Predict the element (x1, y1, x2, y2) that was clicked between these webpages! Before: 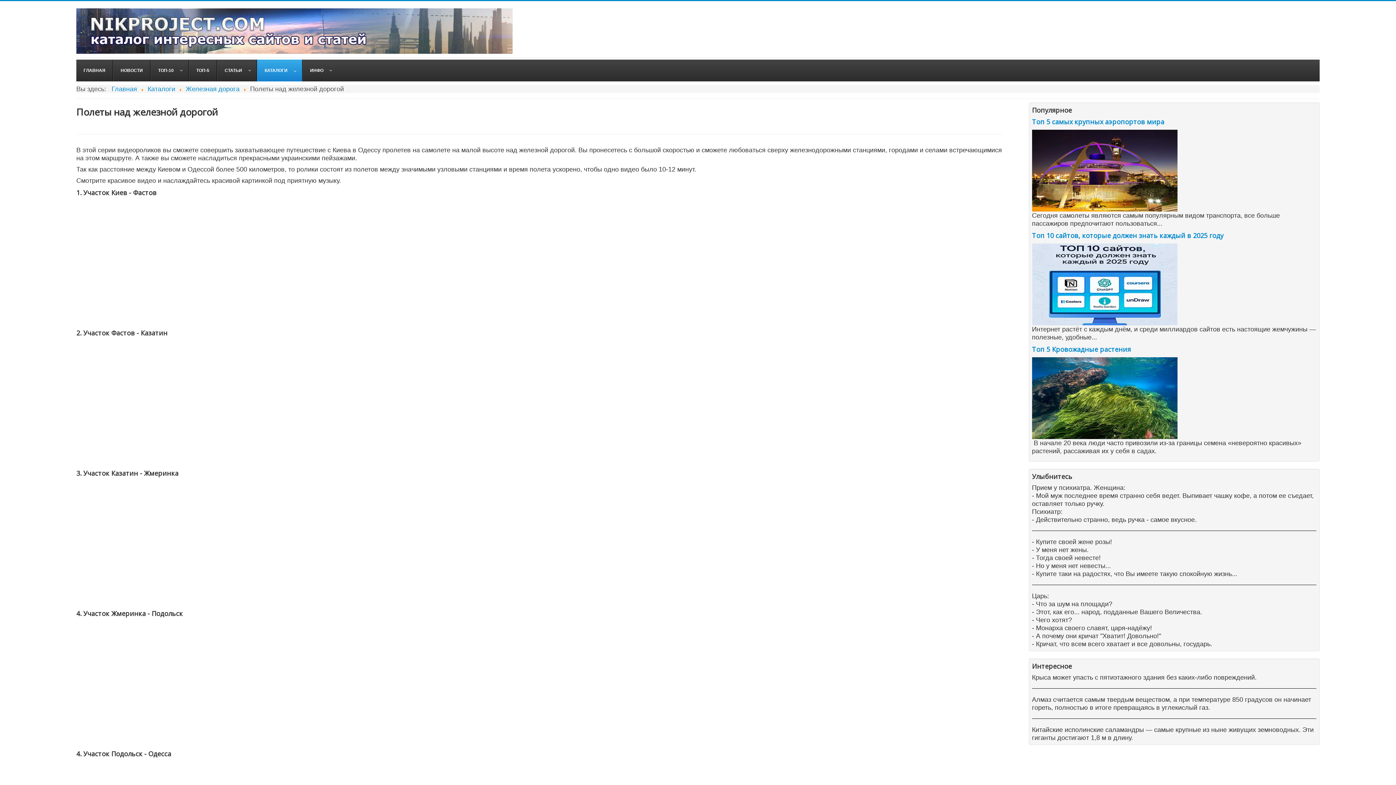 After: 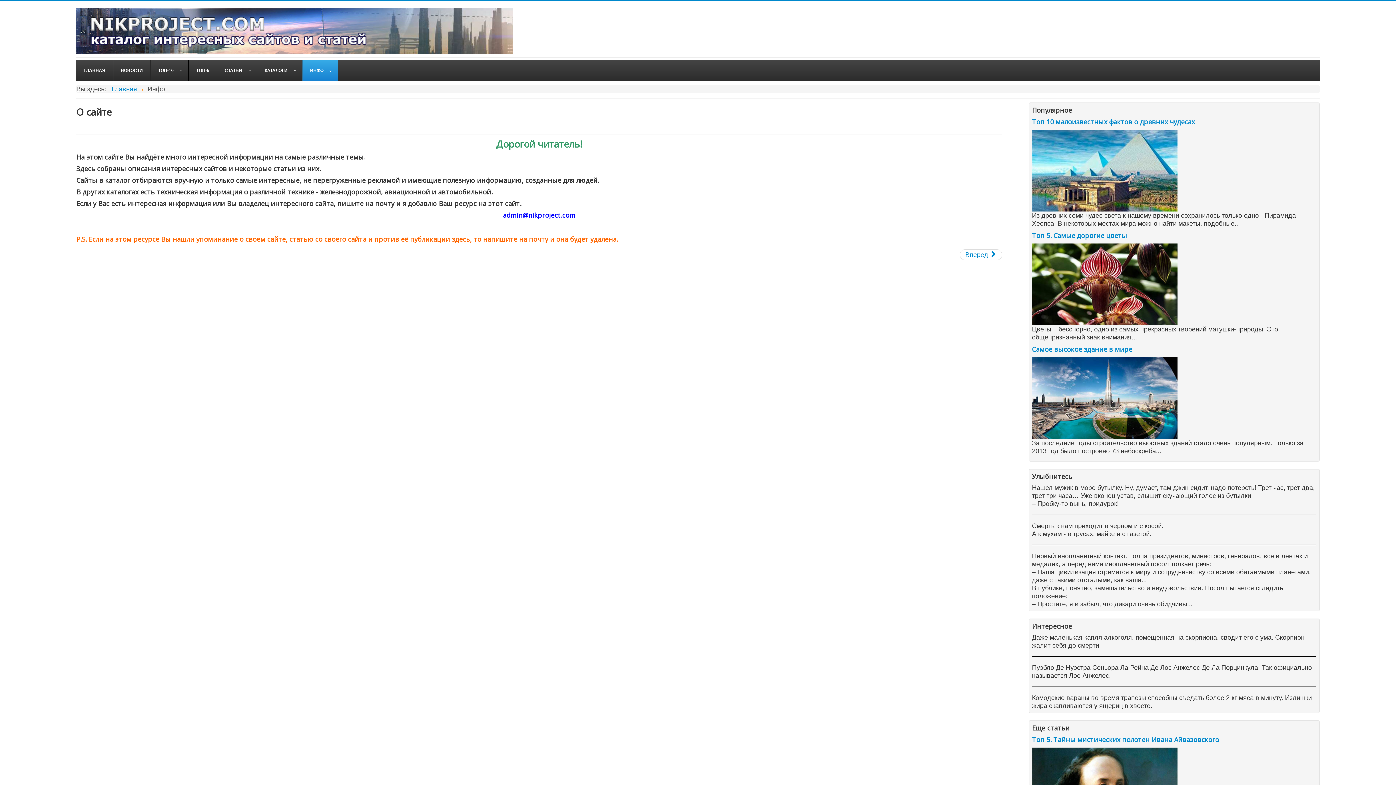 Action: label: ИНФО bbox: (302, 59, 338, 81)